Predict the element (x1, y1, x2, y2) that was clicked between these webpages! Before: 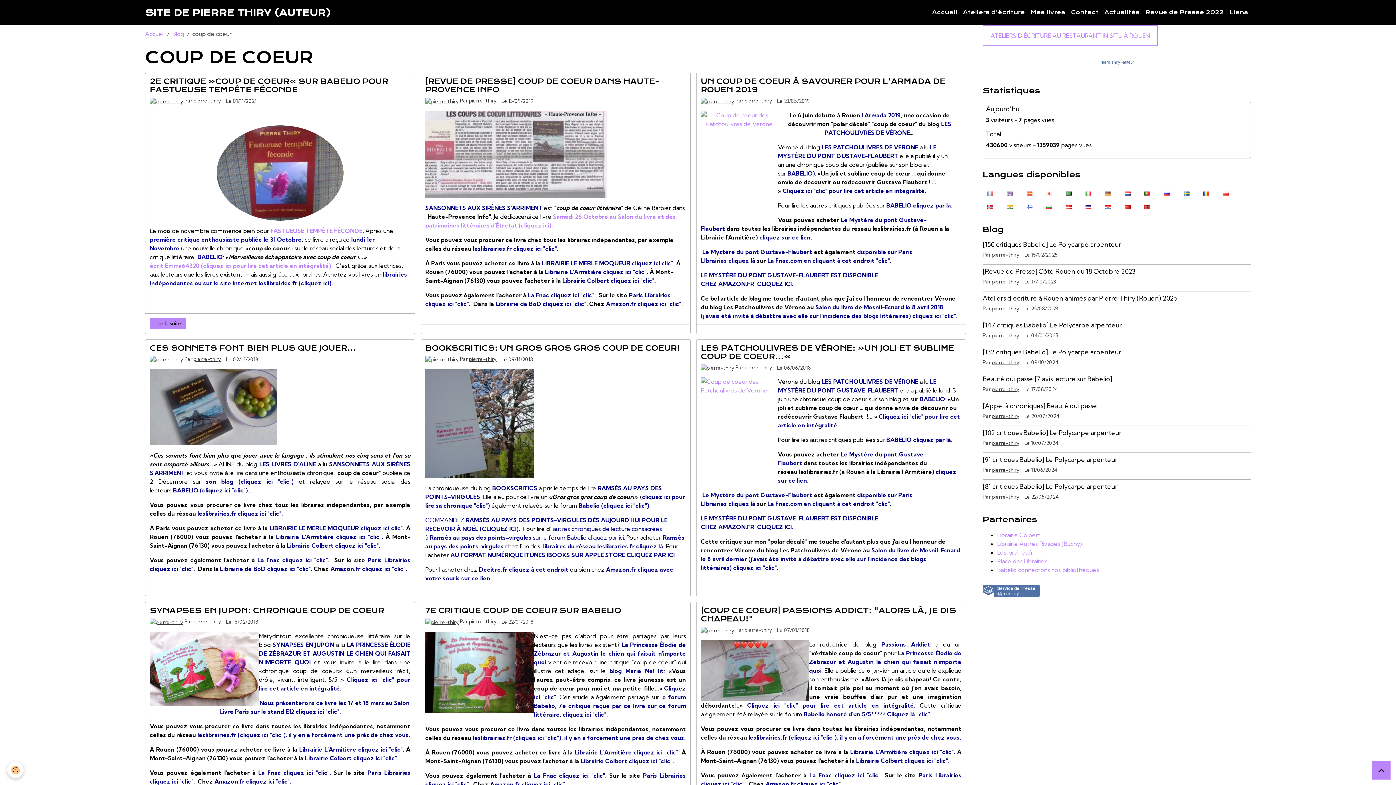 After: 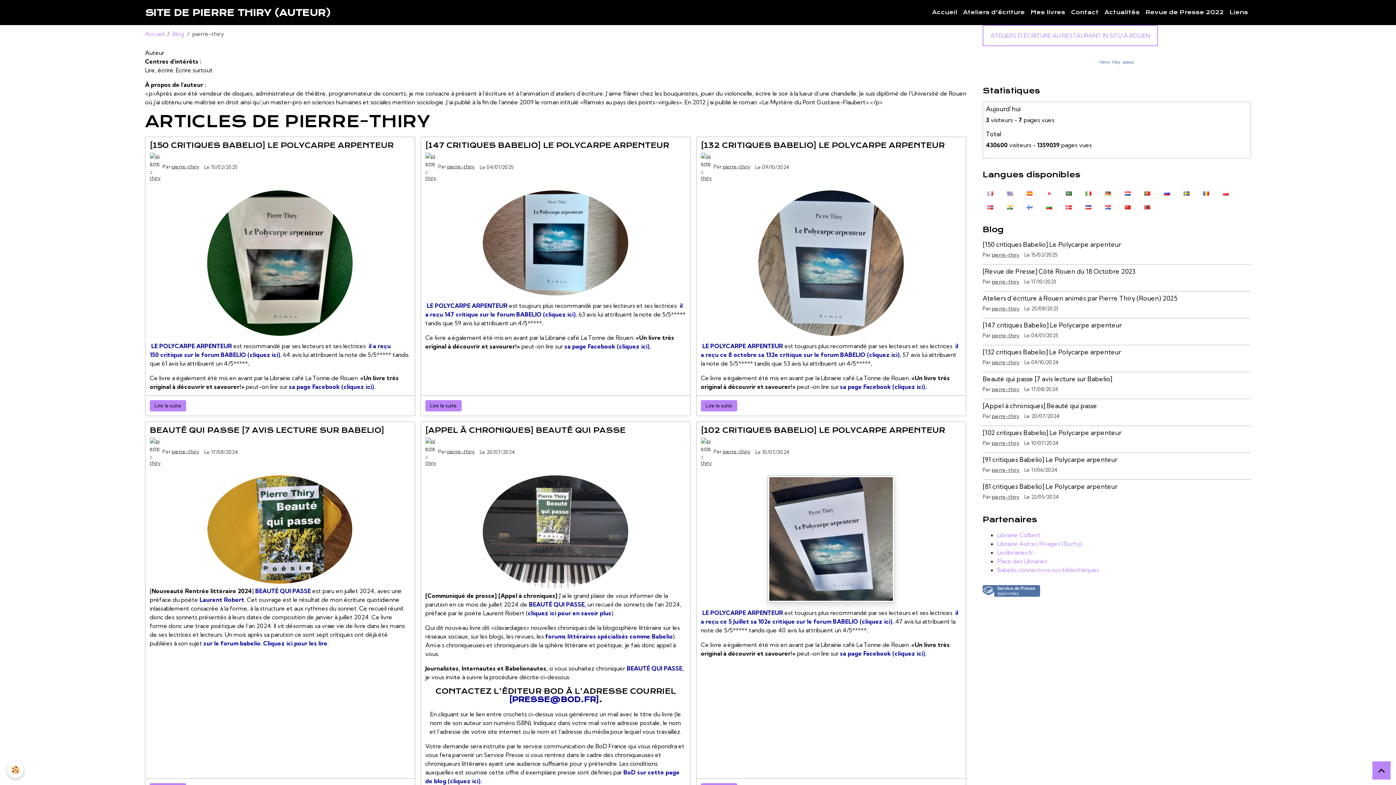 Action: bbox: (992, 440, 1019, 446) label: pierre-thiry